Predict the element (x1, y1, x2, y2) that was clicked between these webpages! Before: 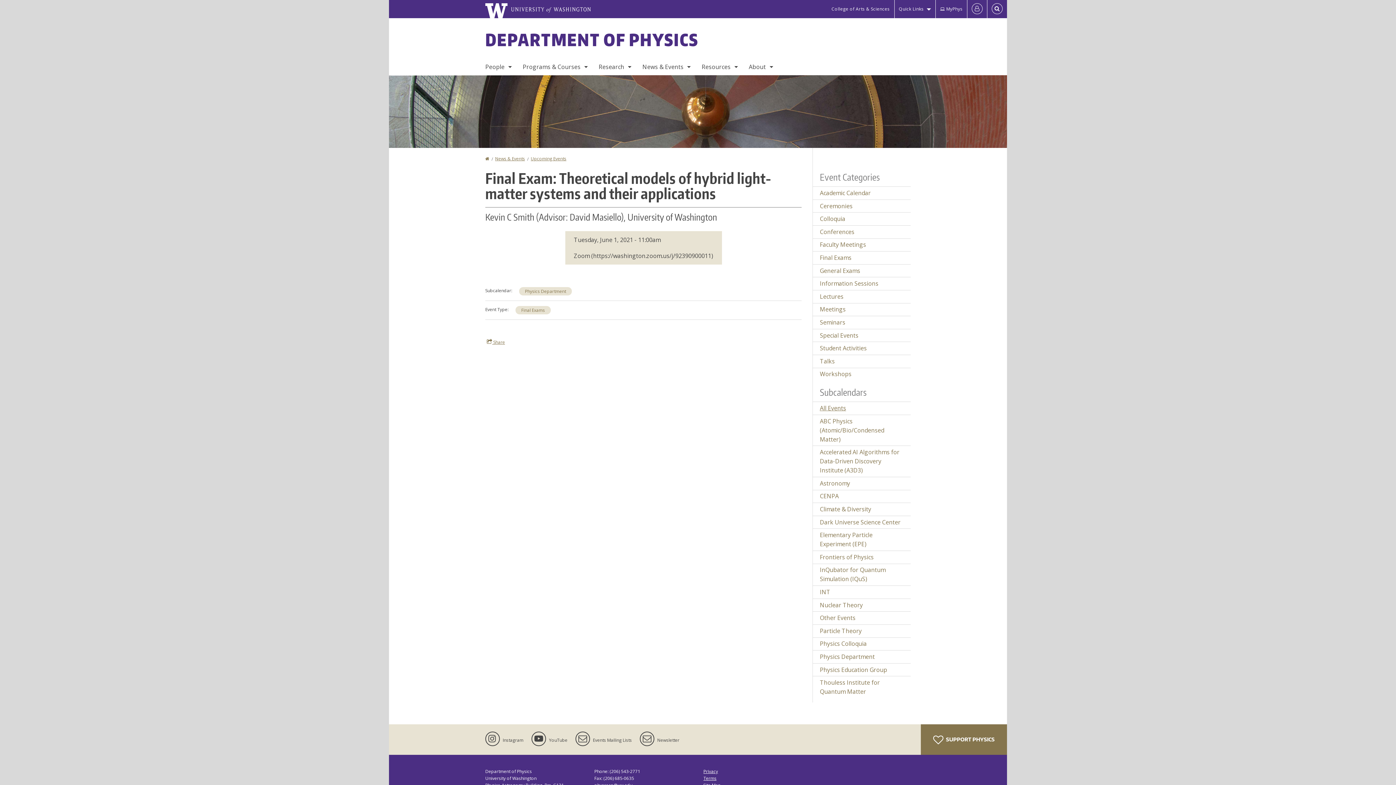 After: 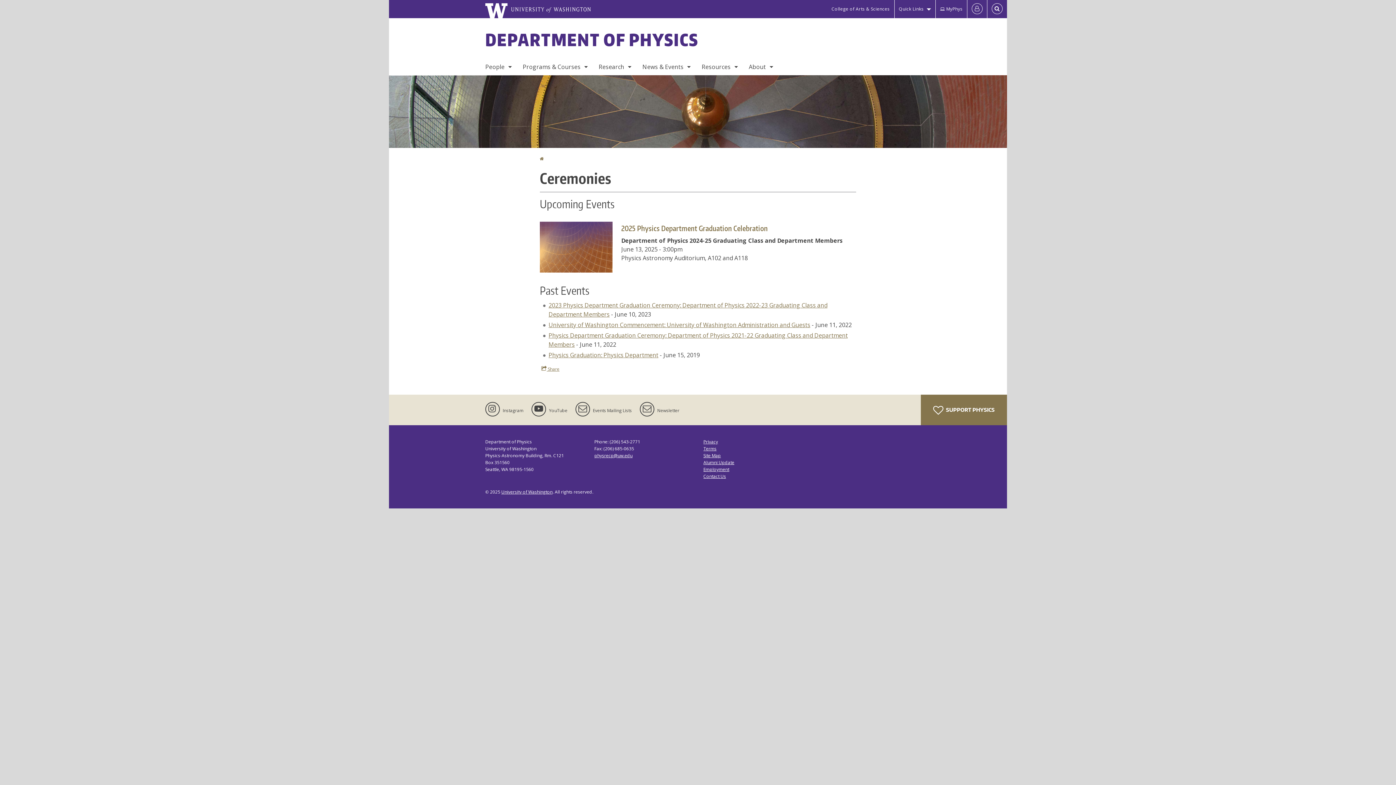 Action: label: Ceremonies bbox: (813, 199, 910, 212)